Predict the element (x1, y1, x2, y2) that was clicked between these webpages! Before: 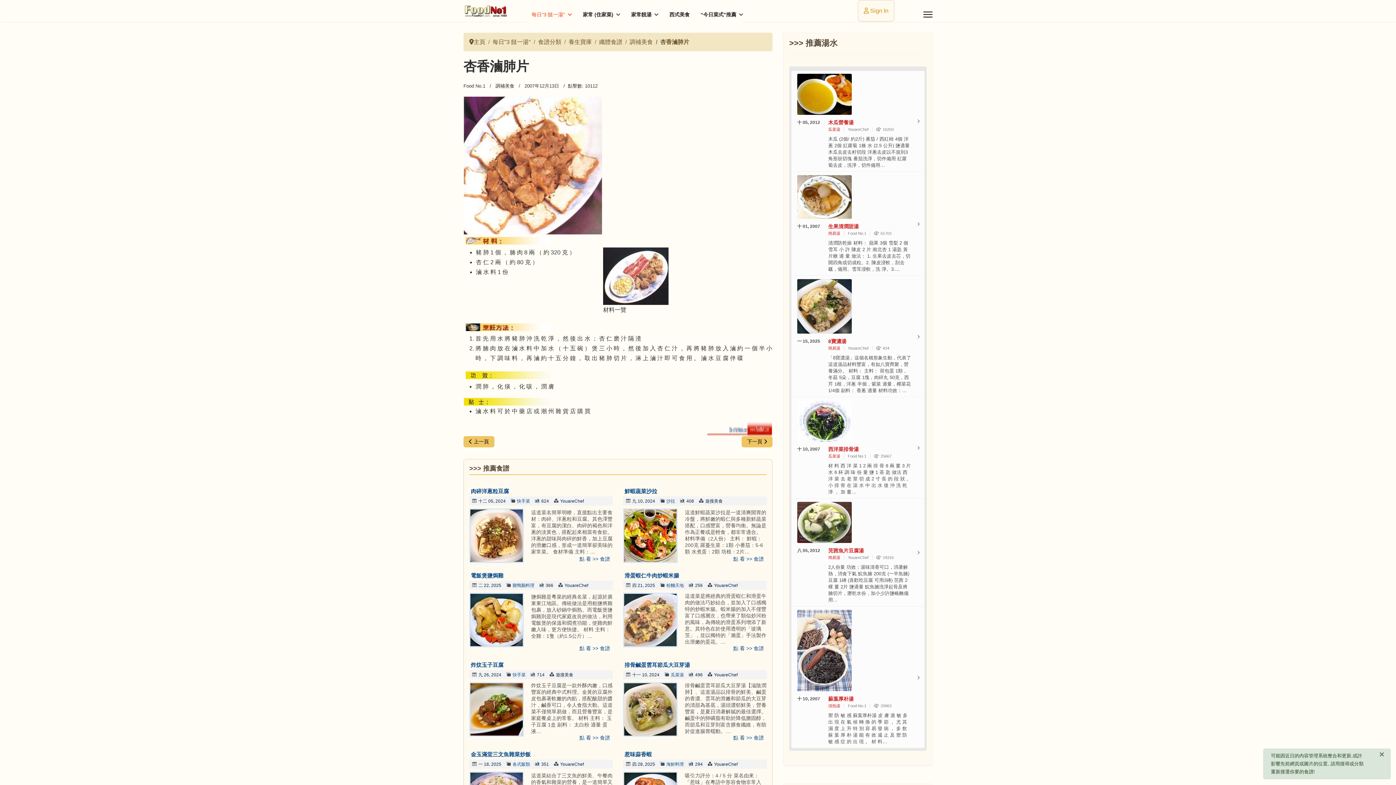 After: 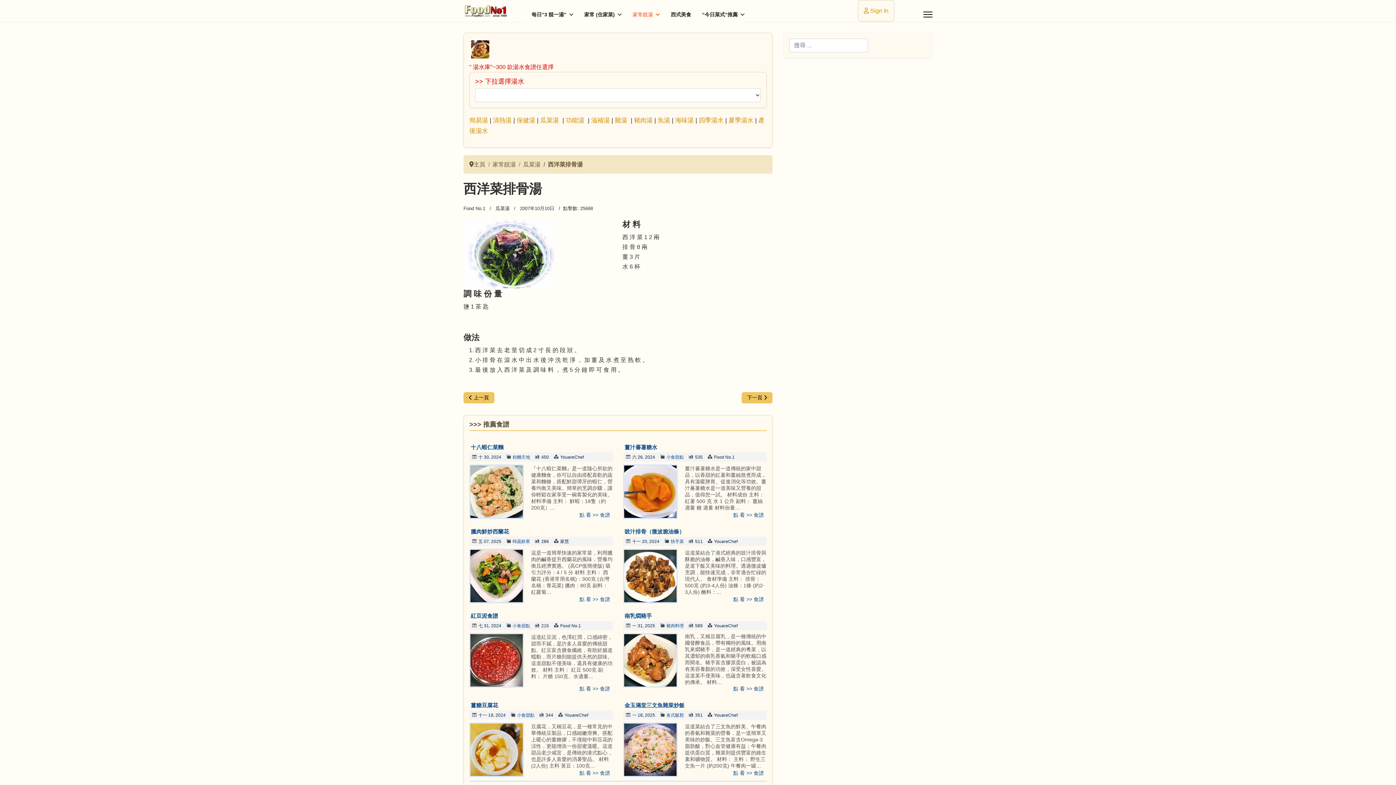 Action: bbox: (828, 446, 858, 452) label: 西洋菜排骨湯